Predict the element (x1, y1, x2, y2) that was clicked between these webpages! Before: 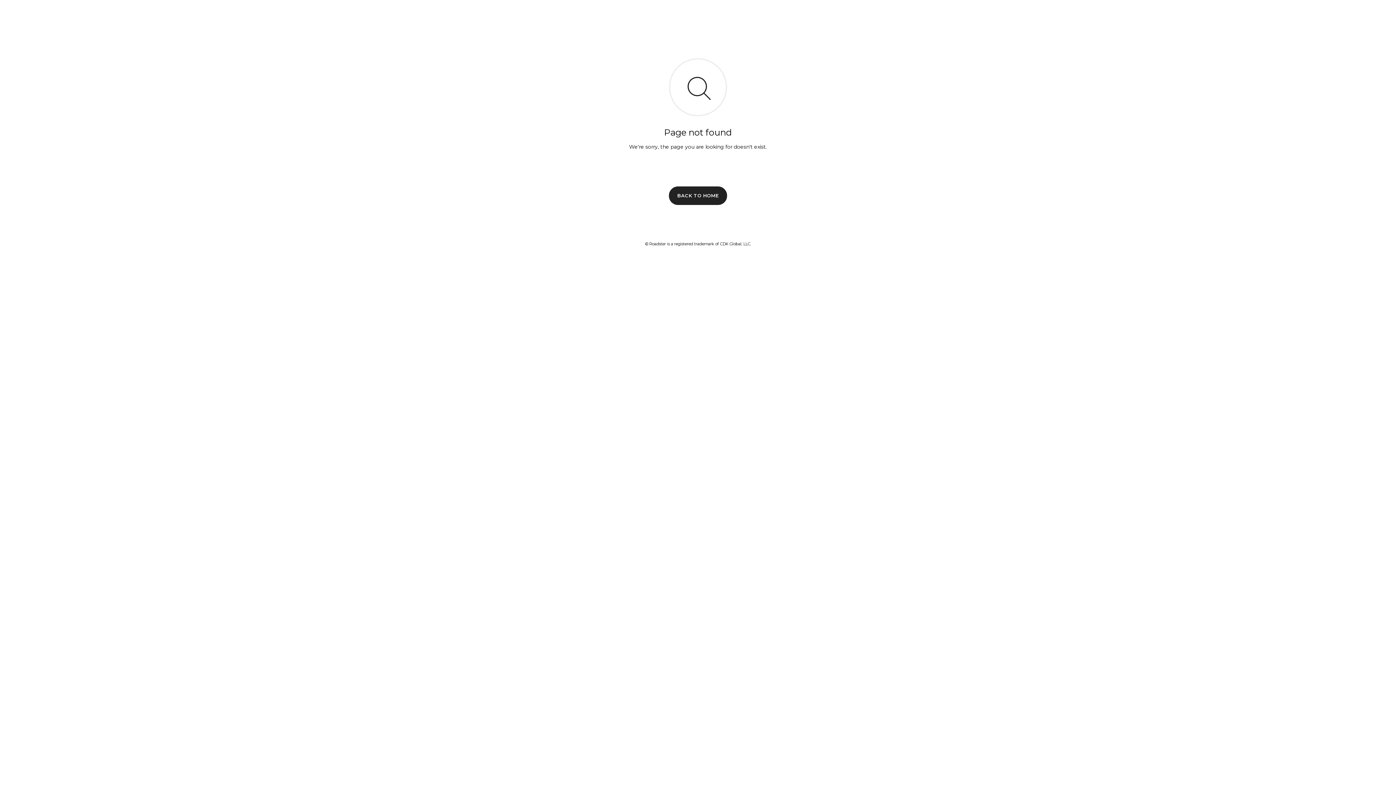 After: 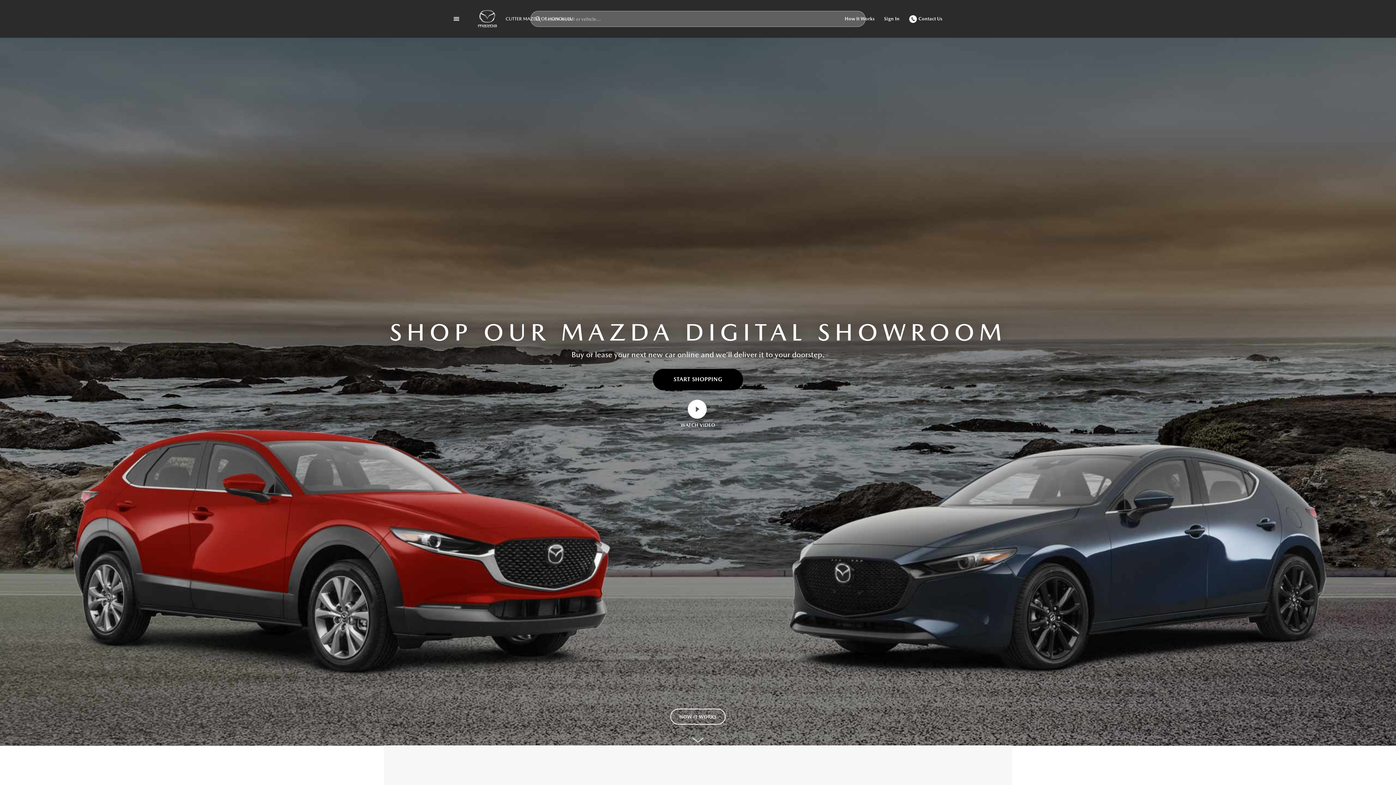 Action: label: BACK TO HOME bbox: (669, 186, 727, 204)